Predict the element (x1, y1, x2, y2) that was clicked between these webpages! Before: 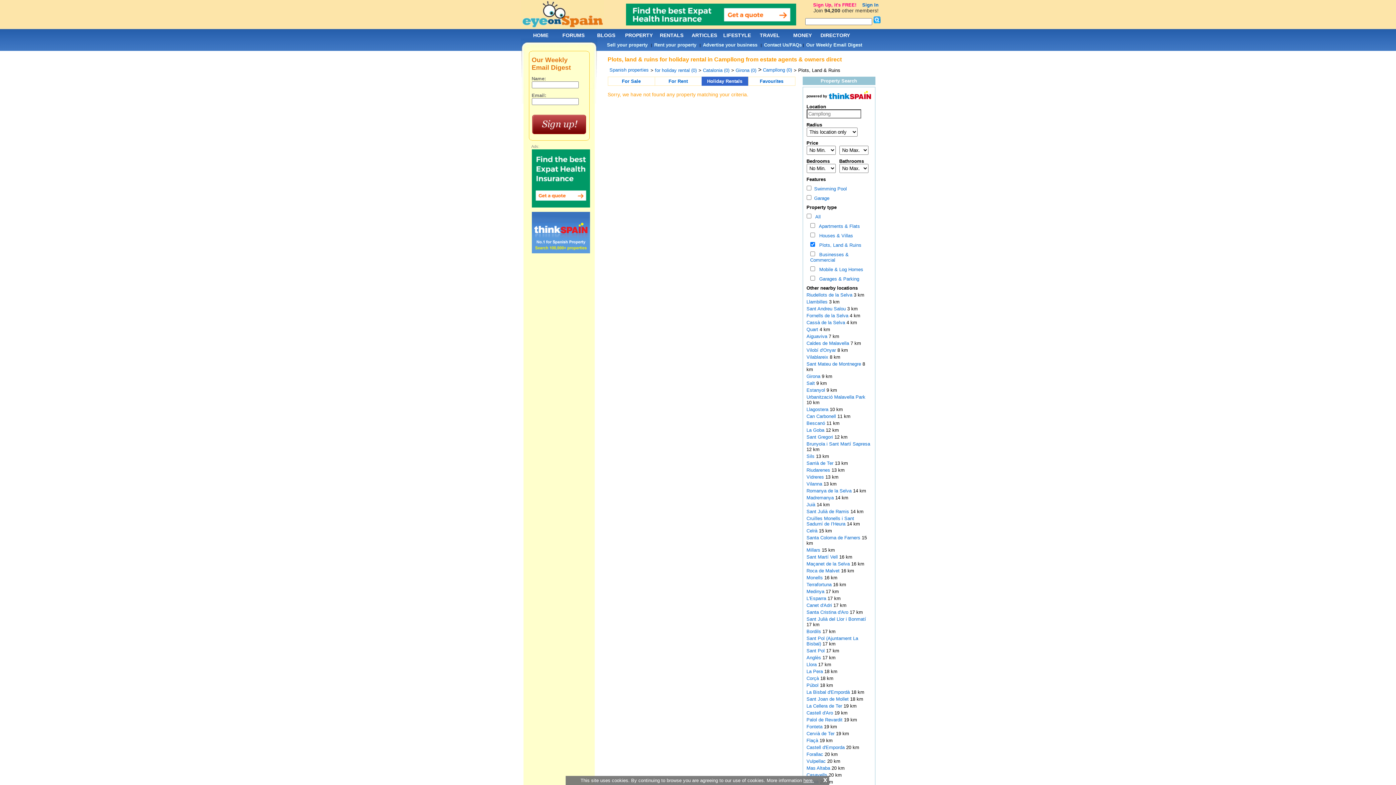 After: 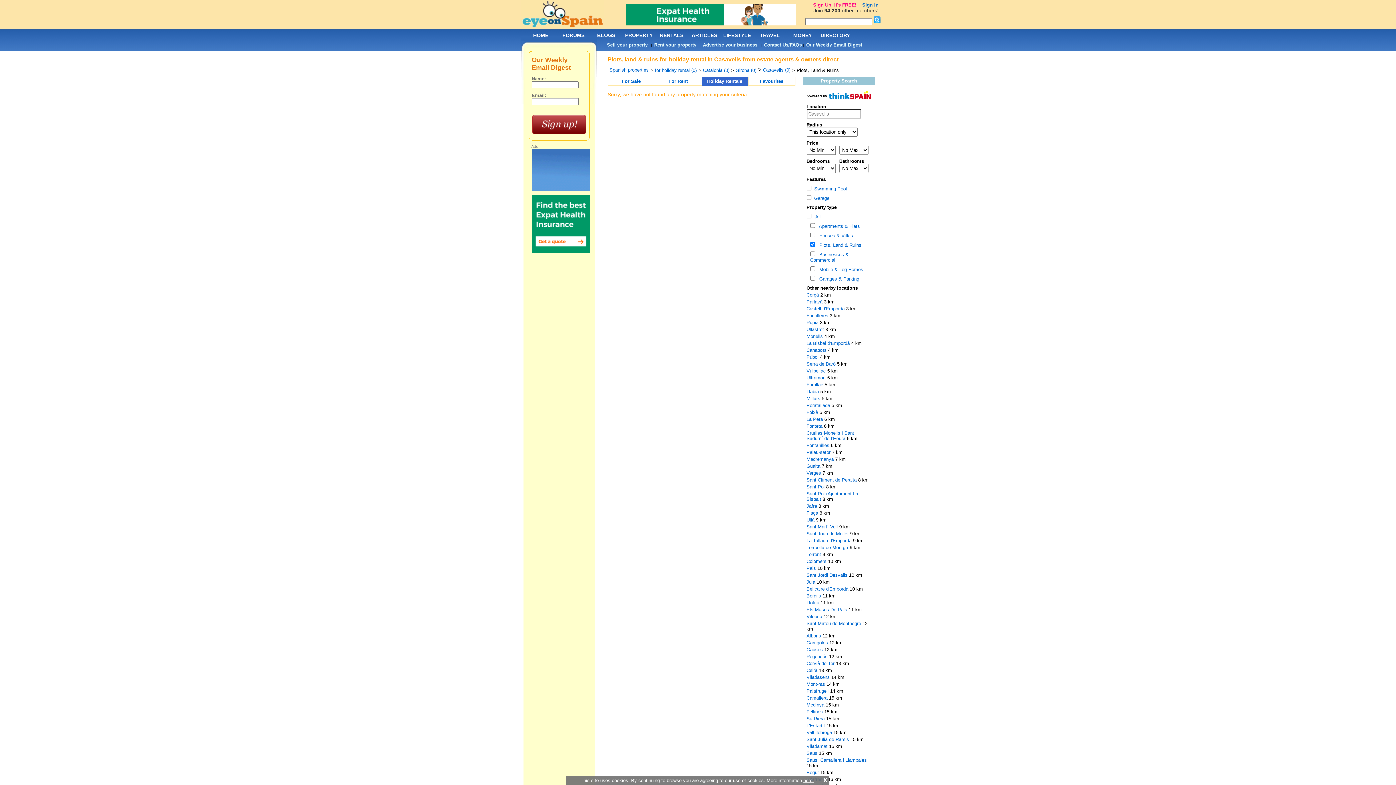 Action: label: Casavells  bbox: (806, 772, 828, 778)